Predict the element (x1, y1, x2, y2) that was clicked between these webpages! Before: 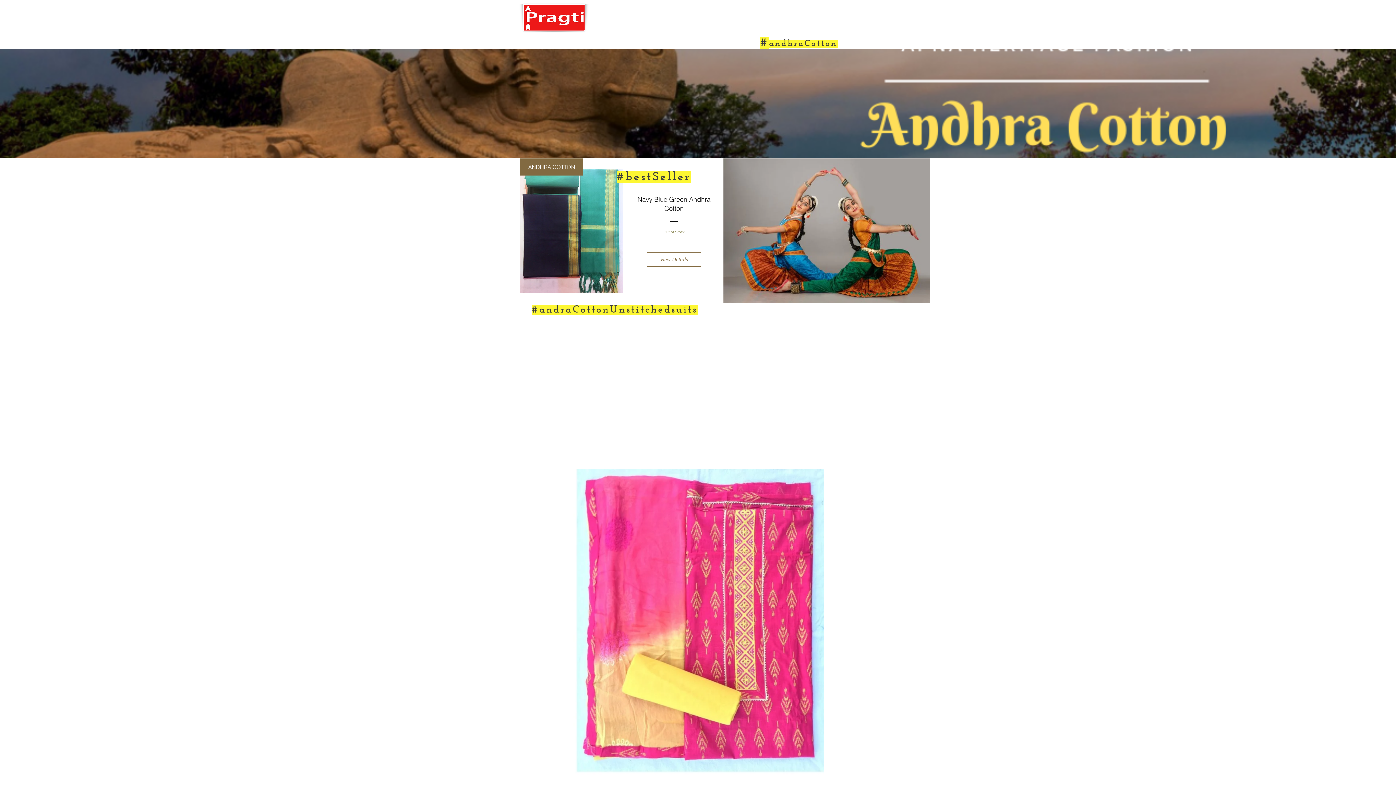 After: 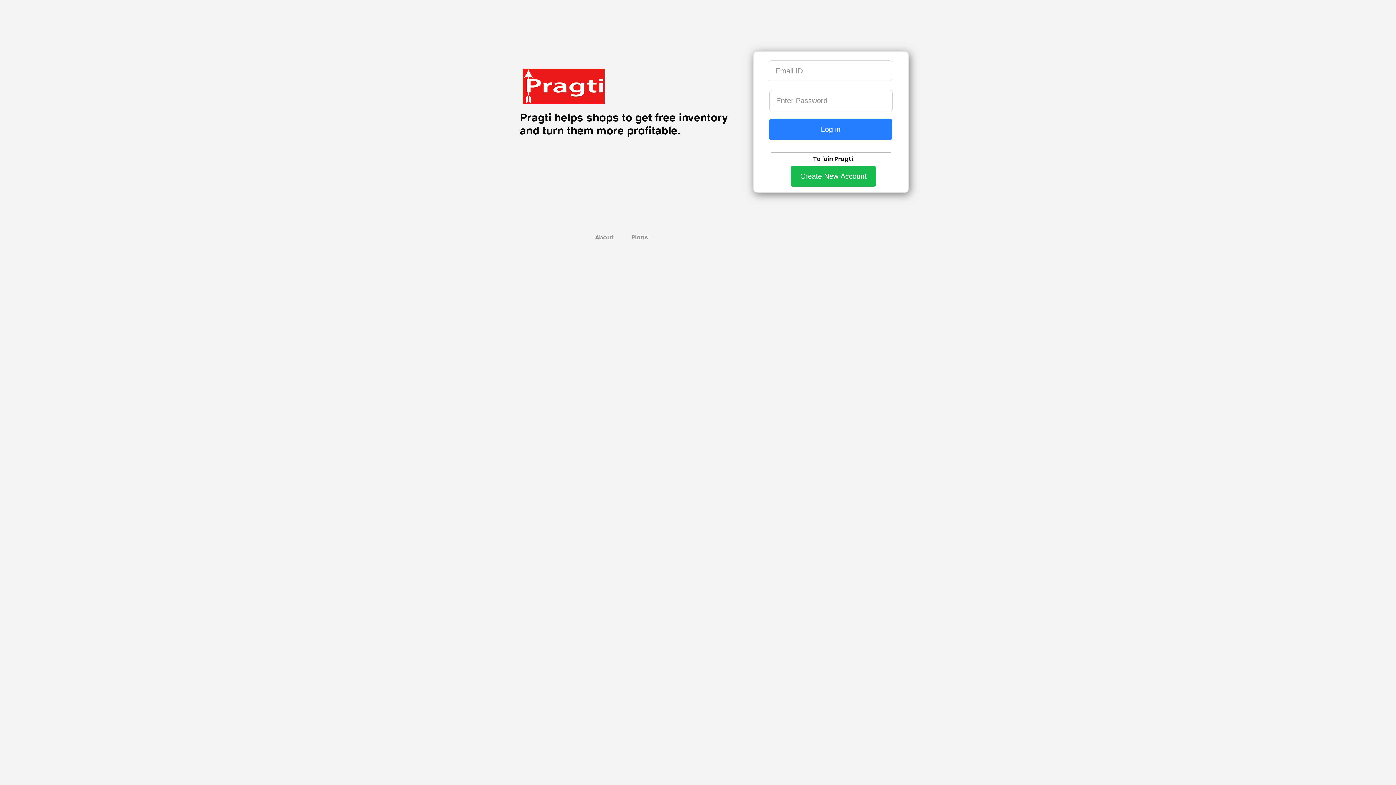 Action: bbox: (523, 4, 585, 31)